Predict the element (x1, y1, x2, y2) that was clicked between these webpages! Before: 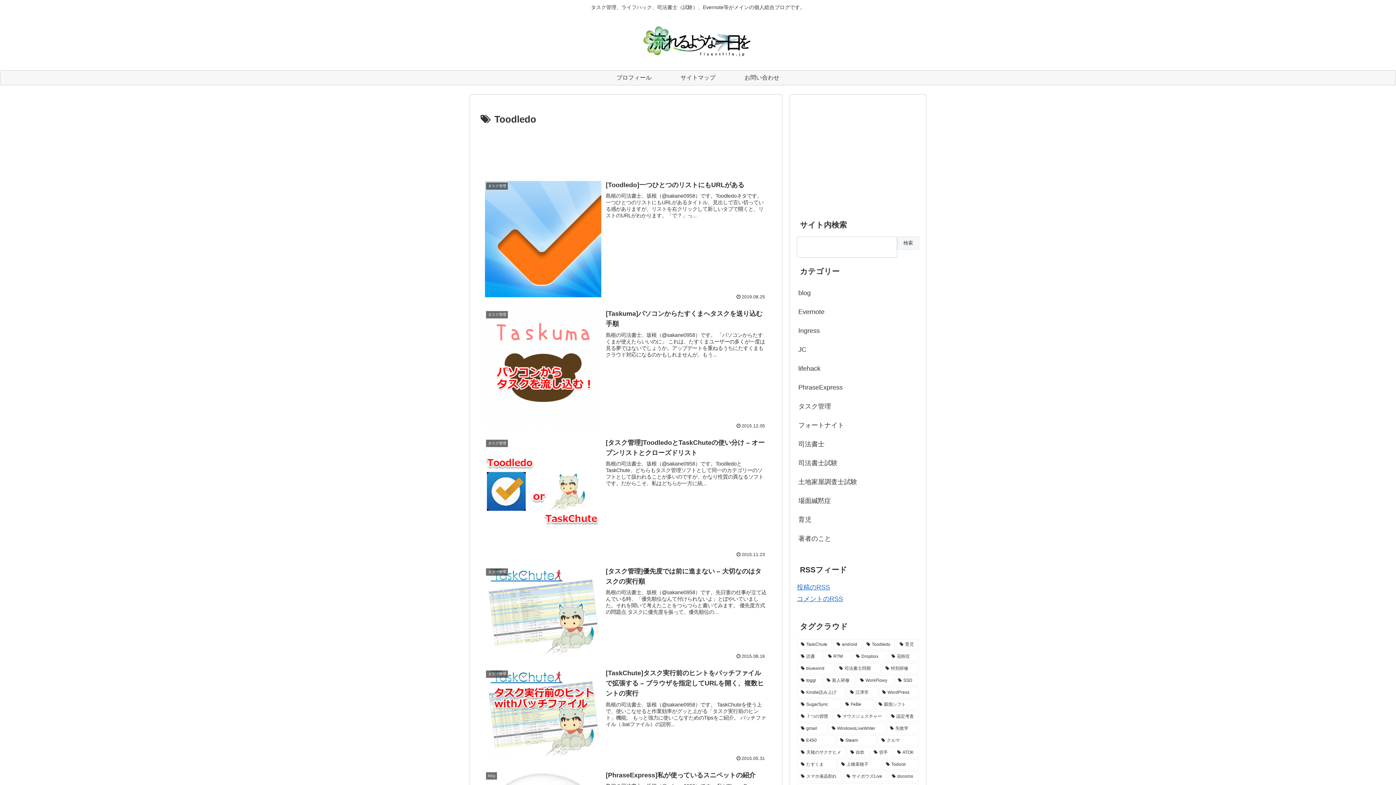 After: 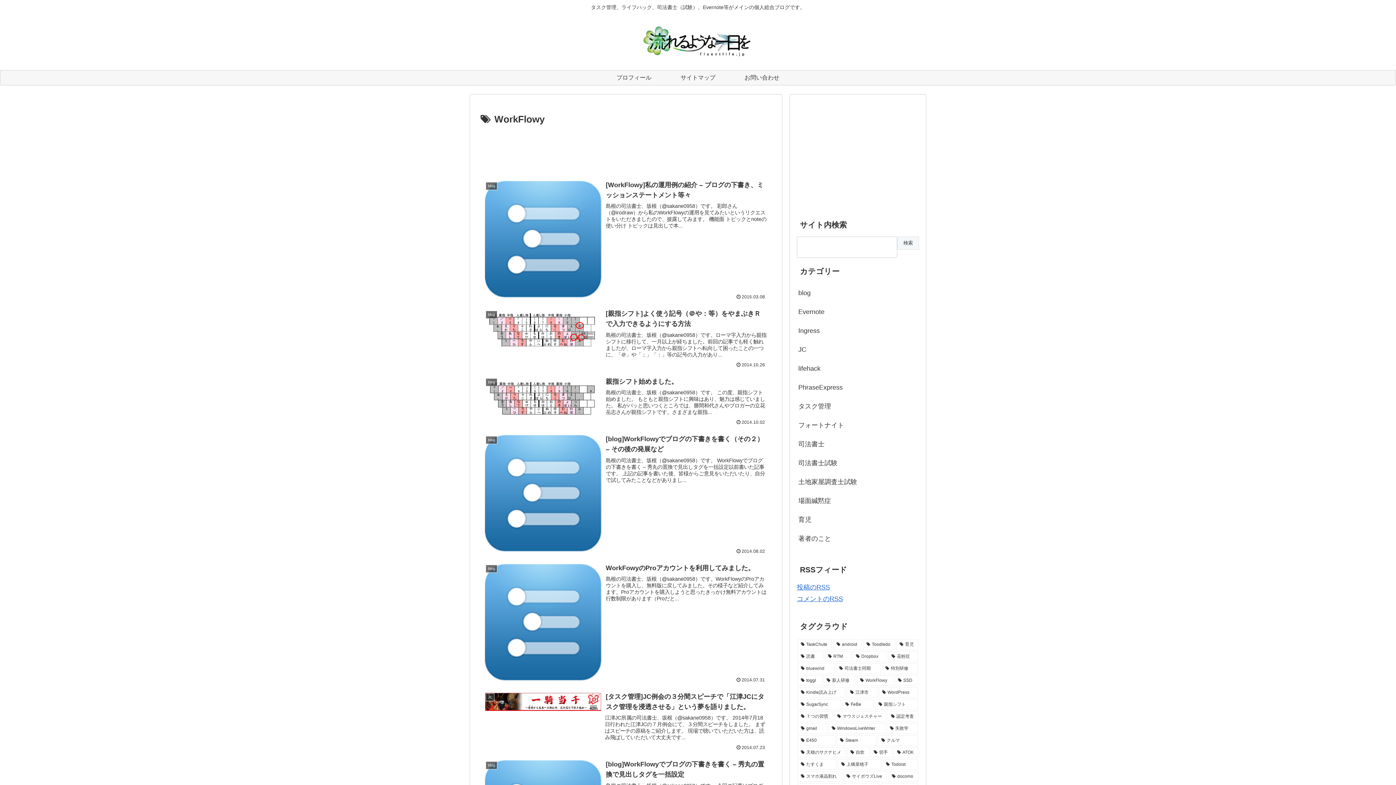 Action: label: WorkFlowy (7個の項目) bbox: (857, 675, 893, 686)